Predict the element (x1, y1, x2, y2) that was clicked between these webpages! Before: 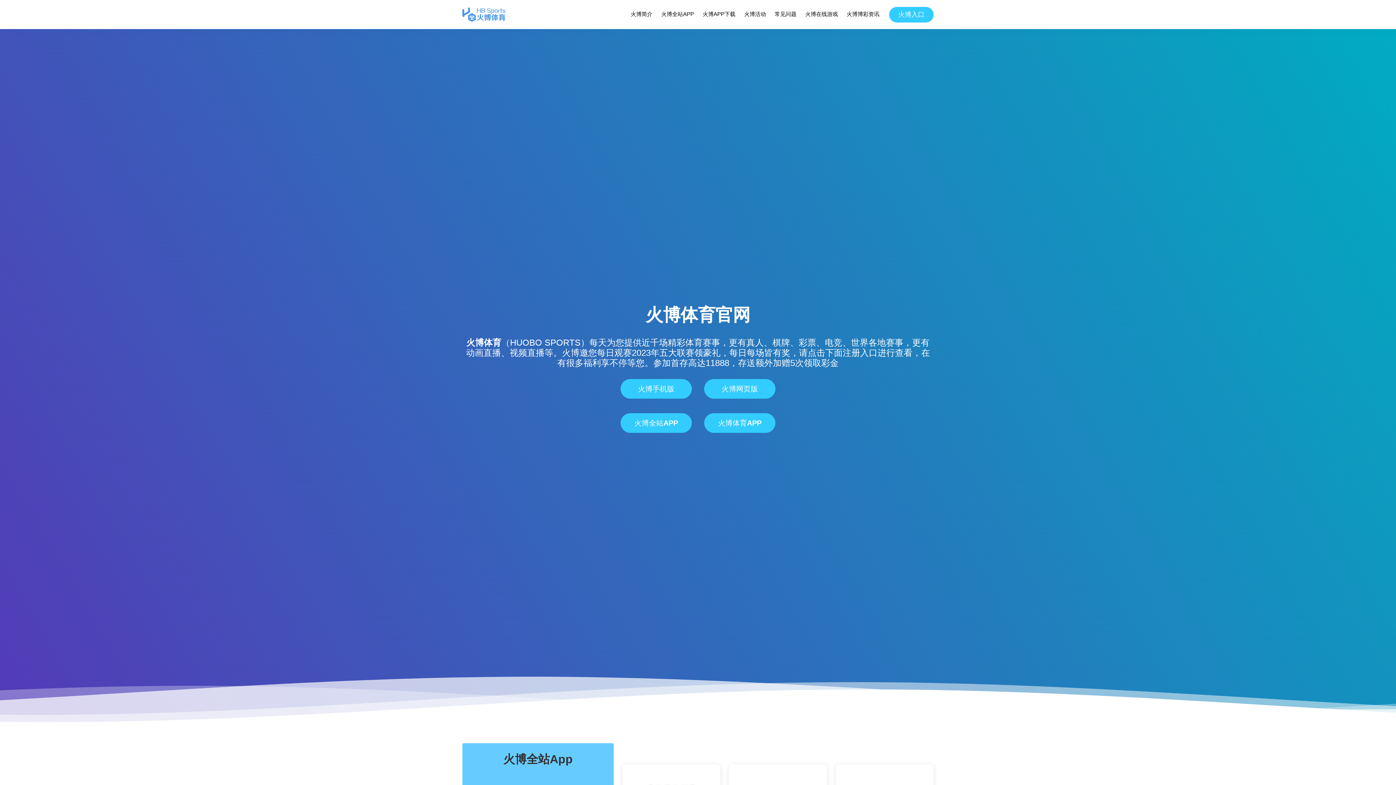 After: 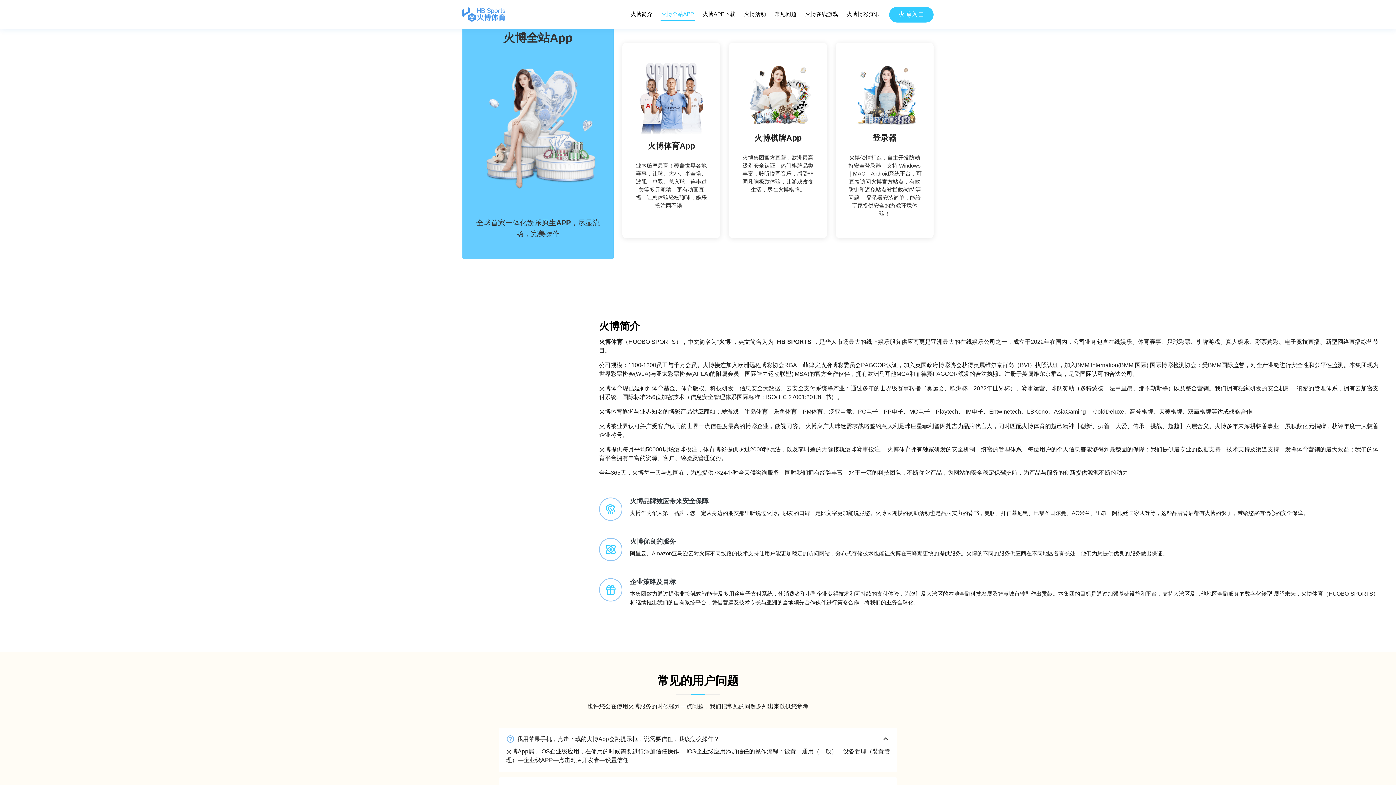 Action: bbox: (660, 8, 694, 20) label: 火博全站APP